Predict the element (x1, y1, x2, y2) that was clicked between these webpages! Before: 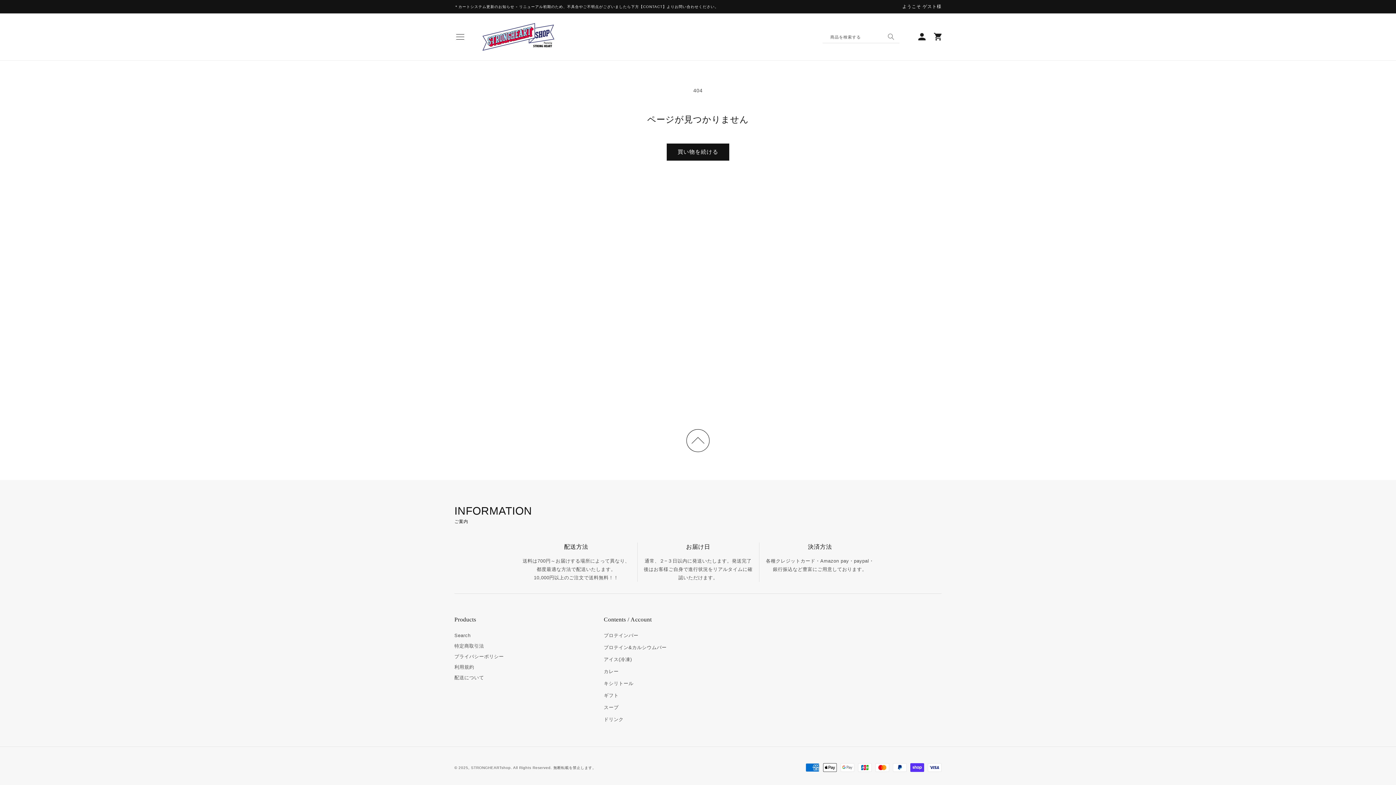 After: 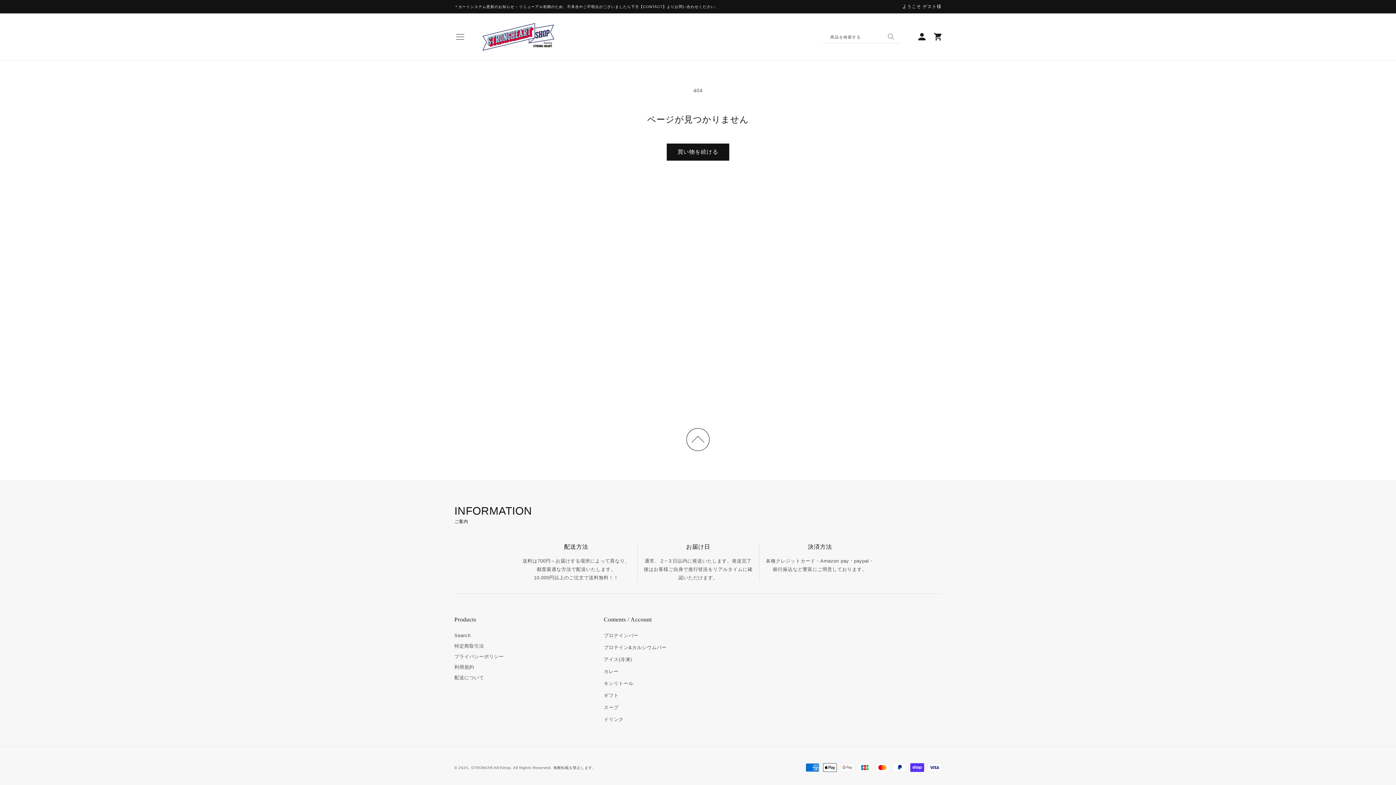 Action: bbox: (681, 424, 714, 457)